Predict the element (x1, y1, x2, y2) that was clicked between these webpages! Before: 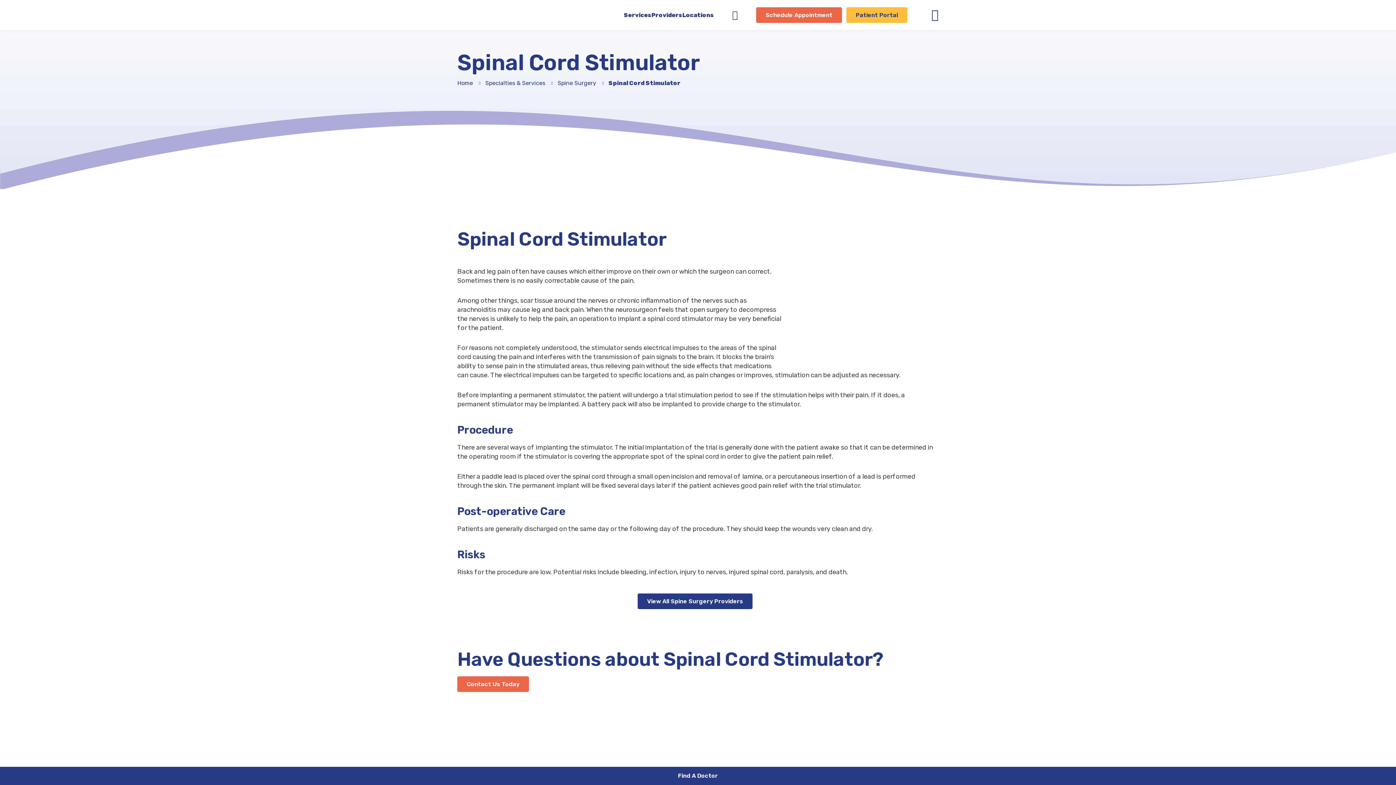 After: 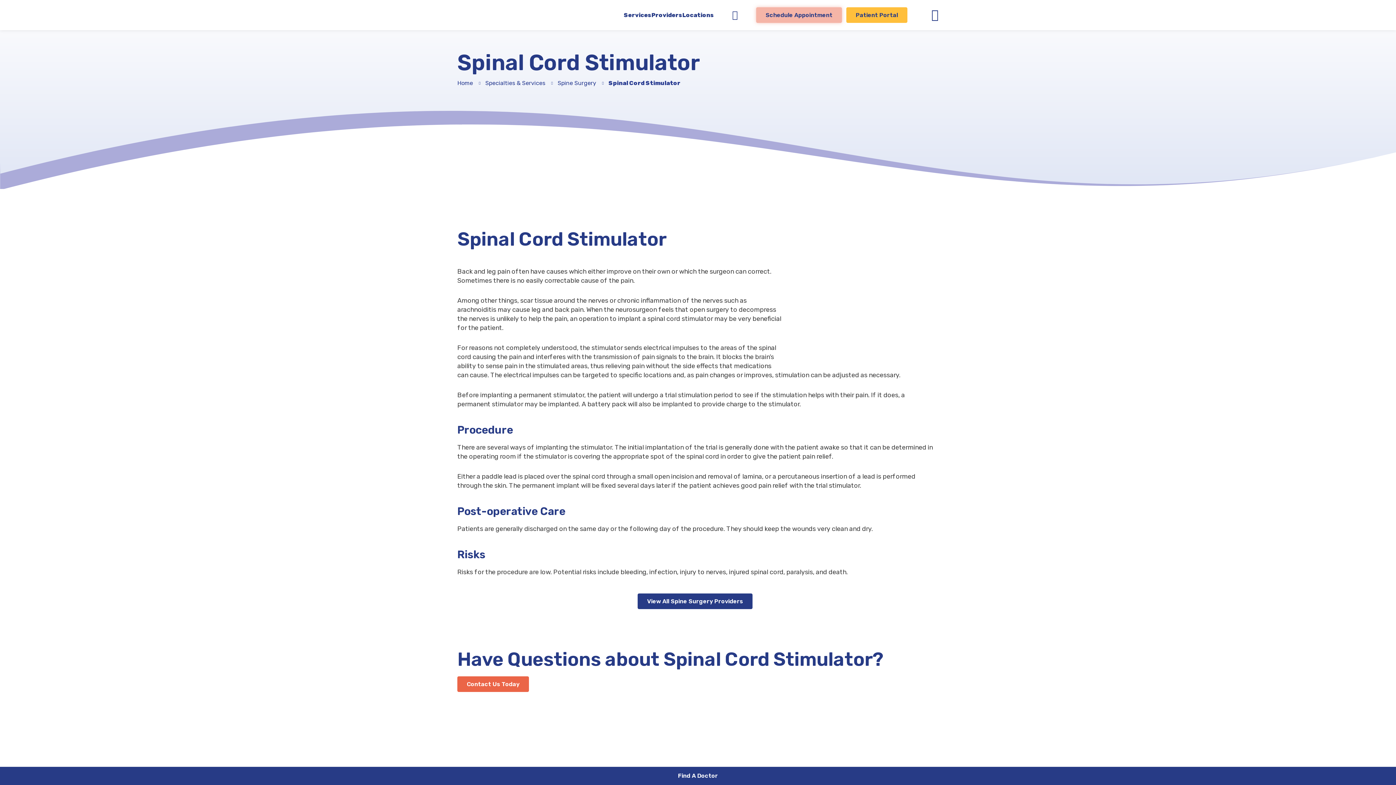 Action: bbox: (756, 7, 842, 22) label: Schedule Appointment